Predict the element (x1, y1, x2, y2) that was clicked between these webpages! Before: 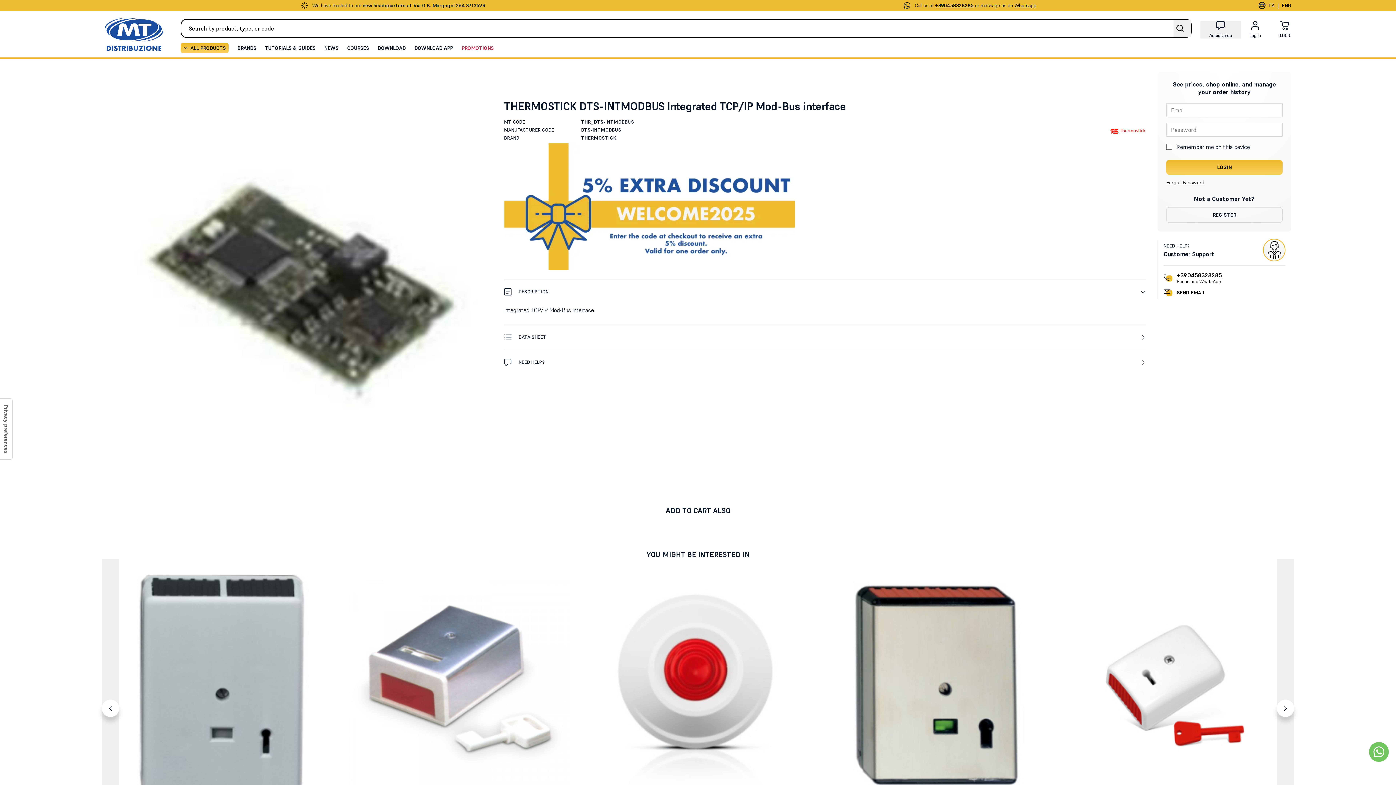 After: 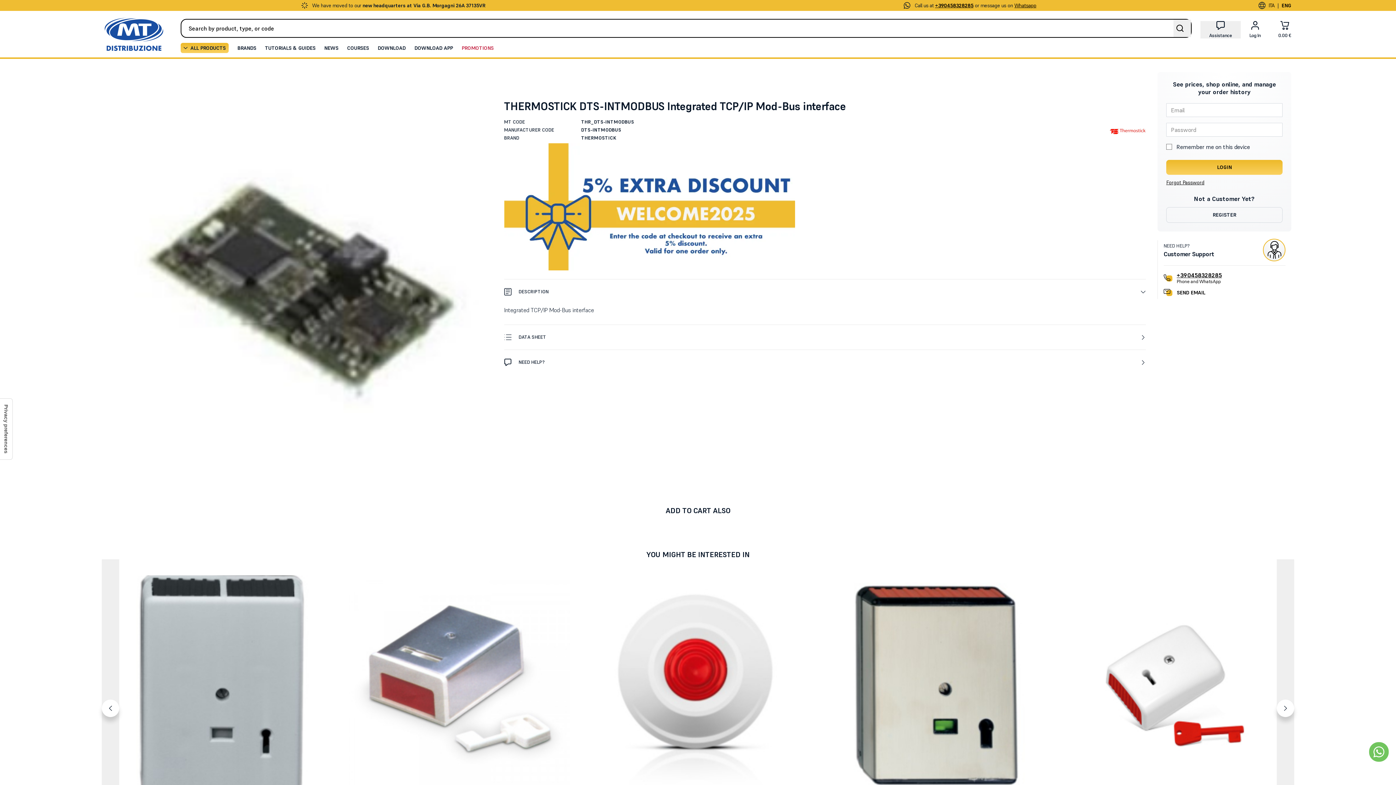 Action: bbox: (1163, 286, 1285, 299) label: SEND EMAIL